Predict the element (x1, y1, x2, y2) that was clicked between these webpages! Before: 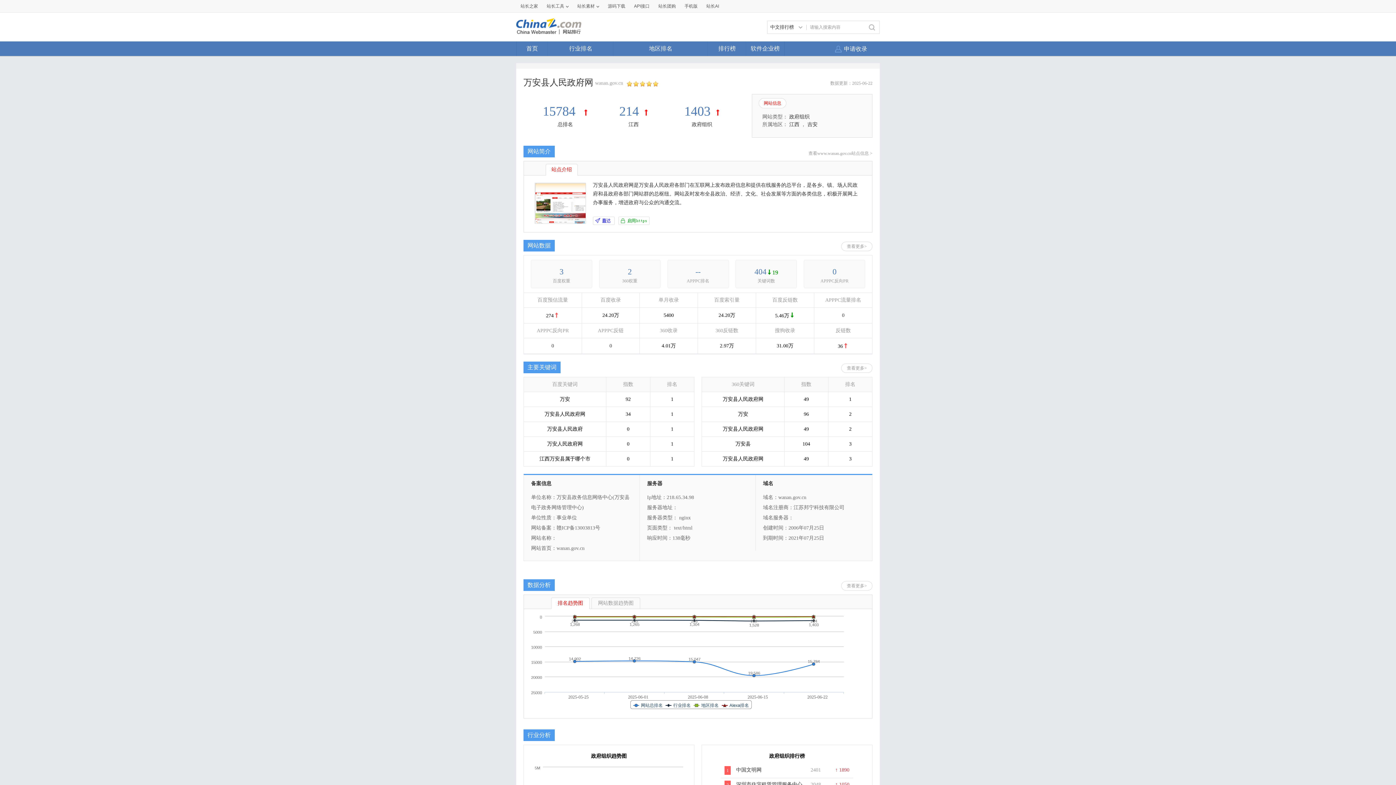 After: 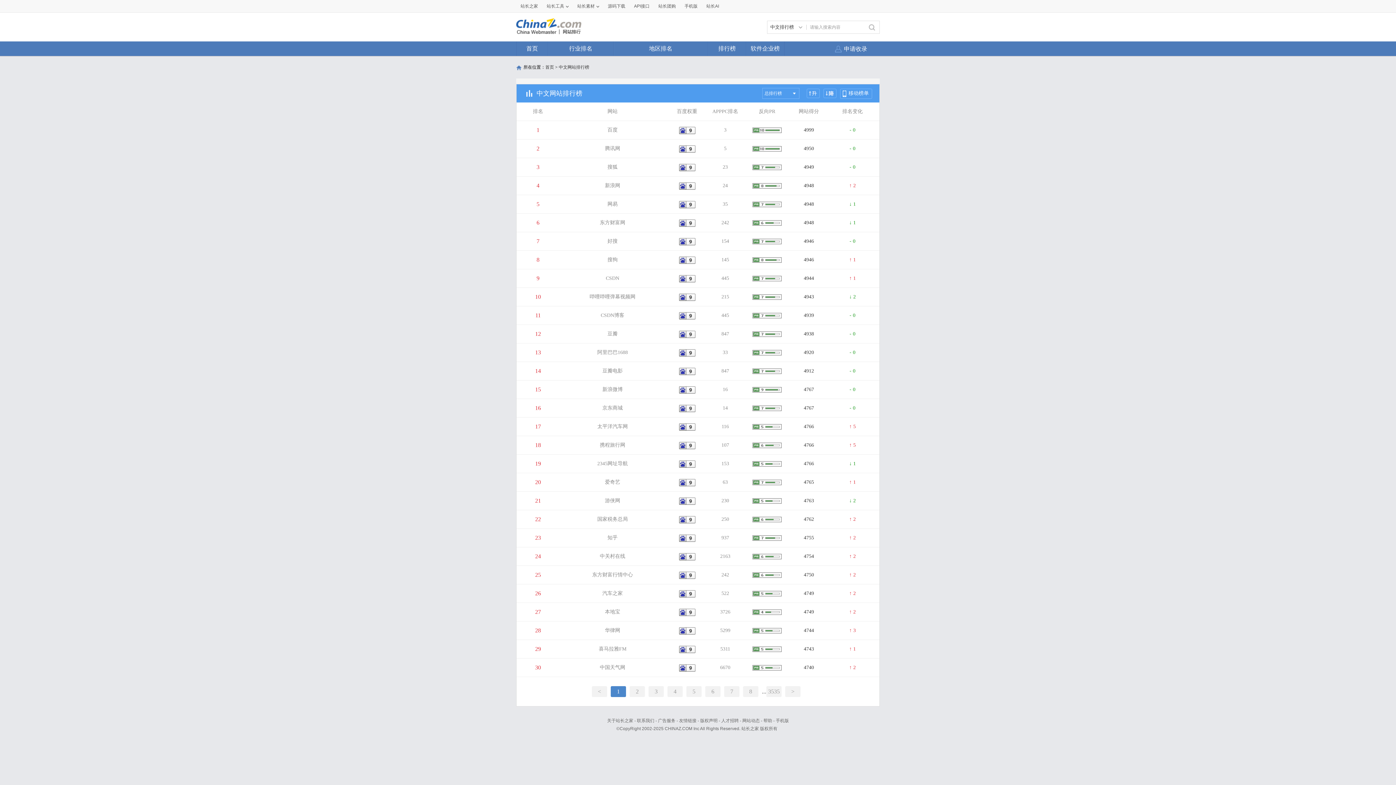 Action: label: 排行榜 bbox: (708, 41, 746, 56)